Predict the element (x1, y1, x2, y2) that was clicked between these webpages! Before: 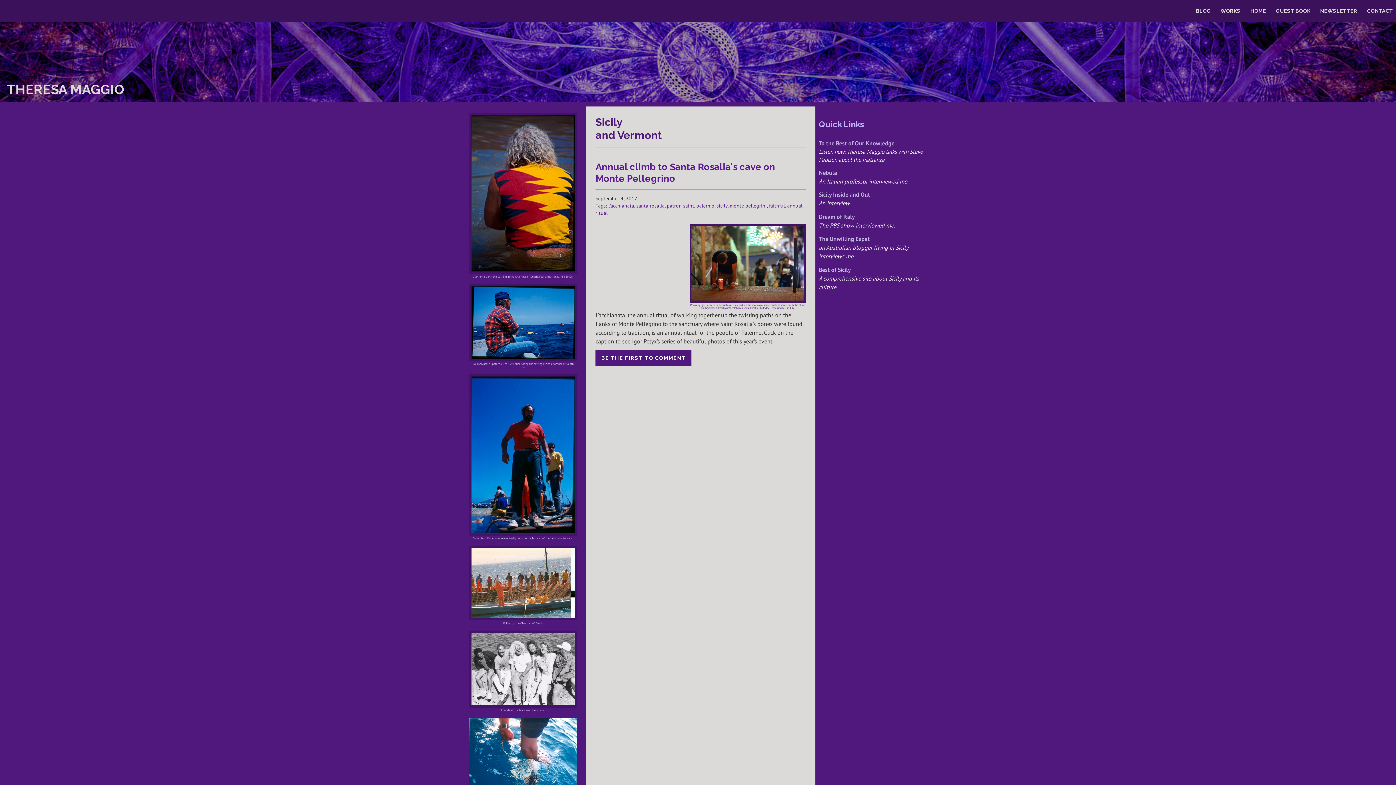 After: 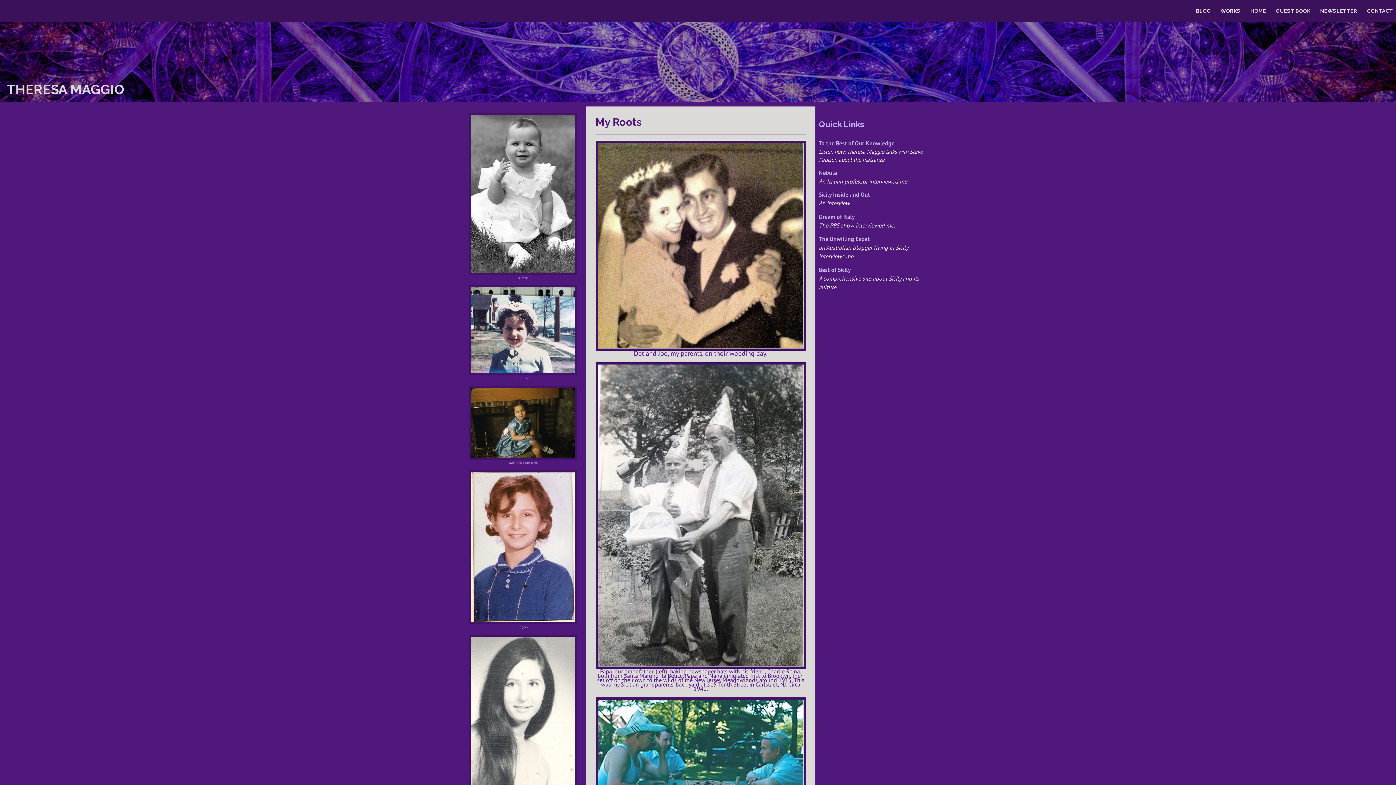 Action: bbox: (1250, 8, 1266, 13) label: HOME